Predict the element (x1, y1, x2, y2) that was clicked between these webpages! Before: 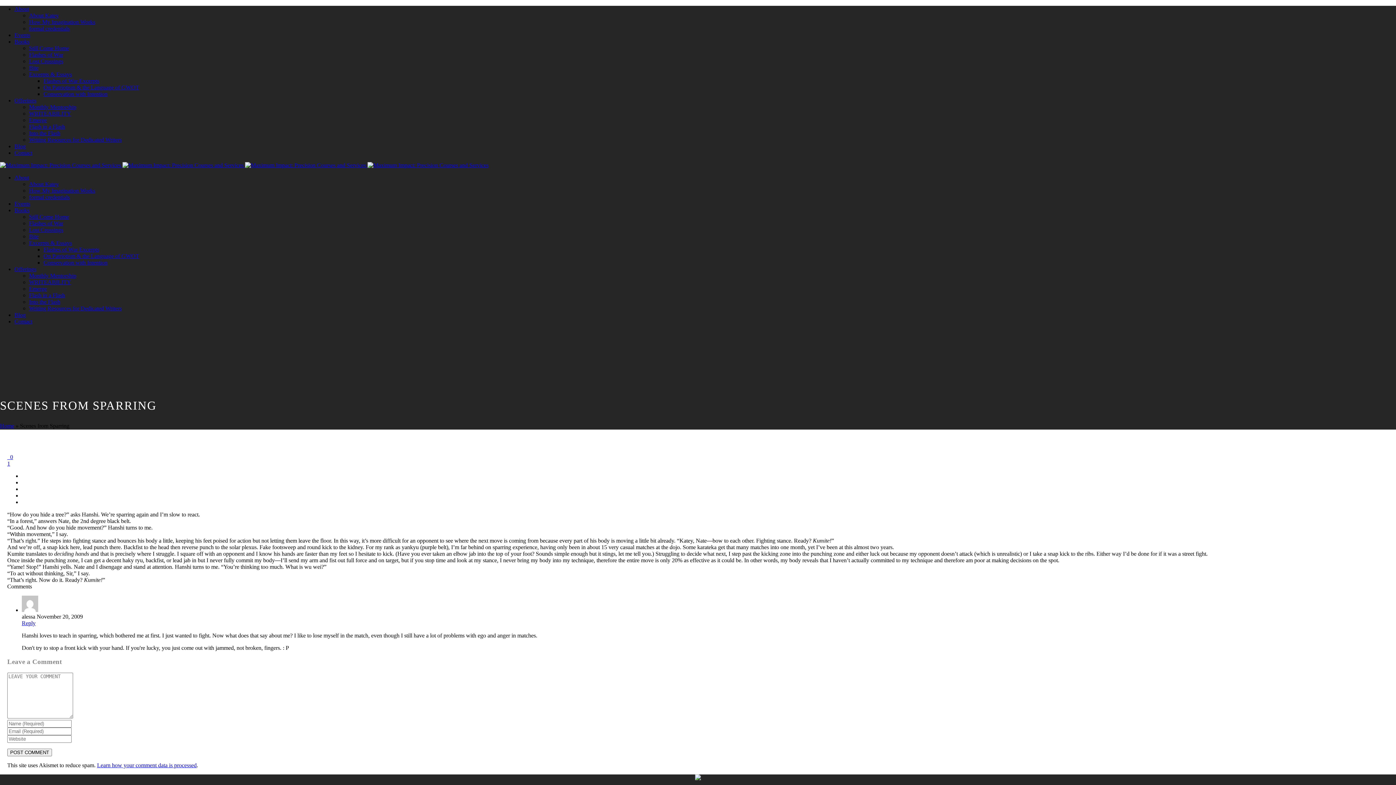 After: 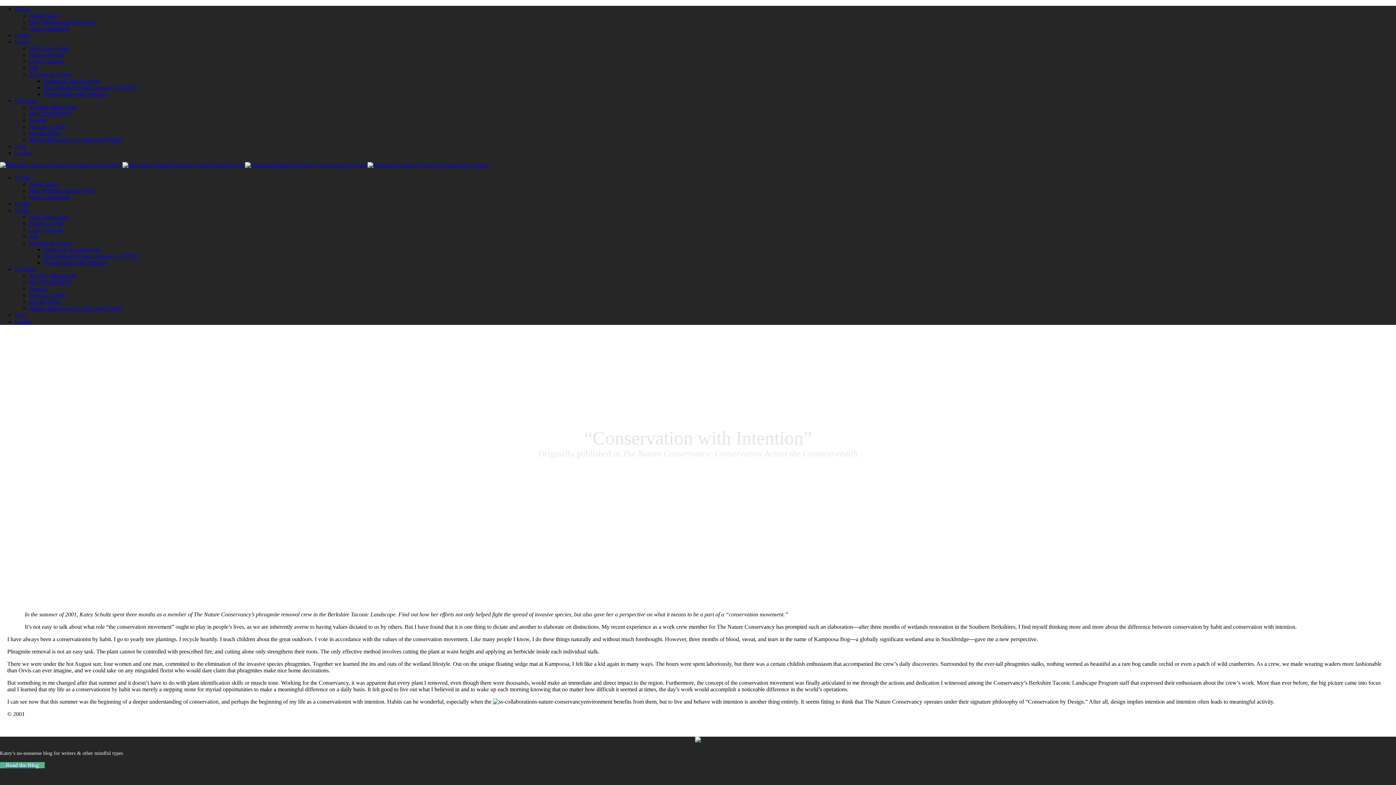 Action: label: Conservation with Intention bbox: (43, 90, 107, 97)